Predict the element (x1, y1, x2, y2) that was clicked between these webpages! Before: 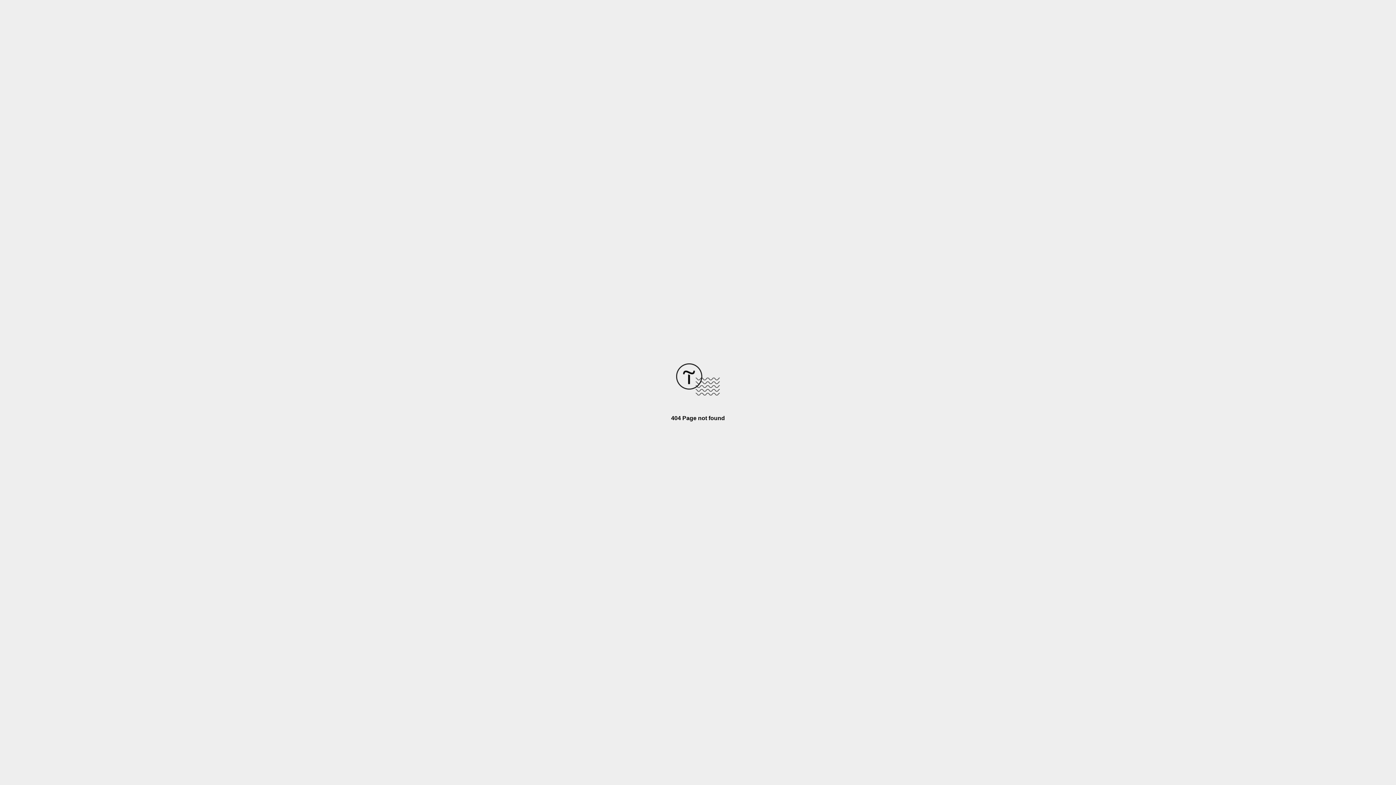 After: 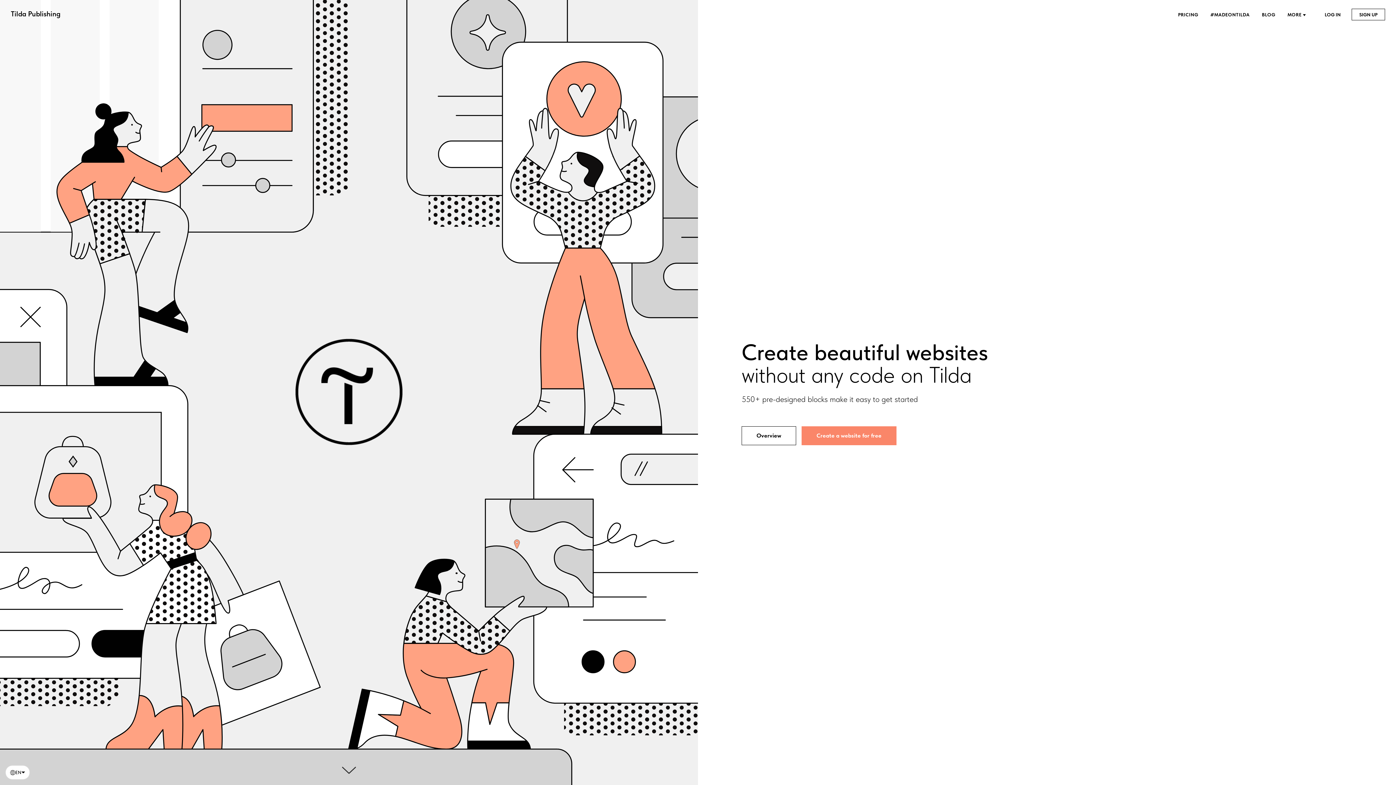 Action: bbox: (676, 390, 720, 396)